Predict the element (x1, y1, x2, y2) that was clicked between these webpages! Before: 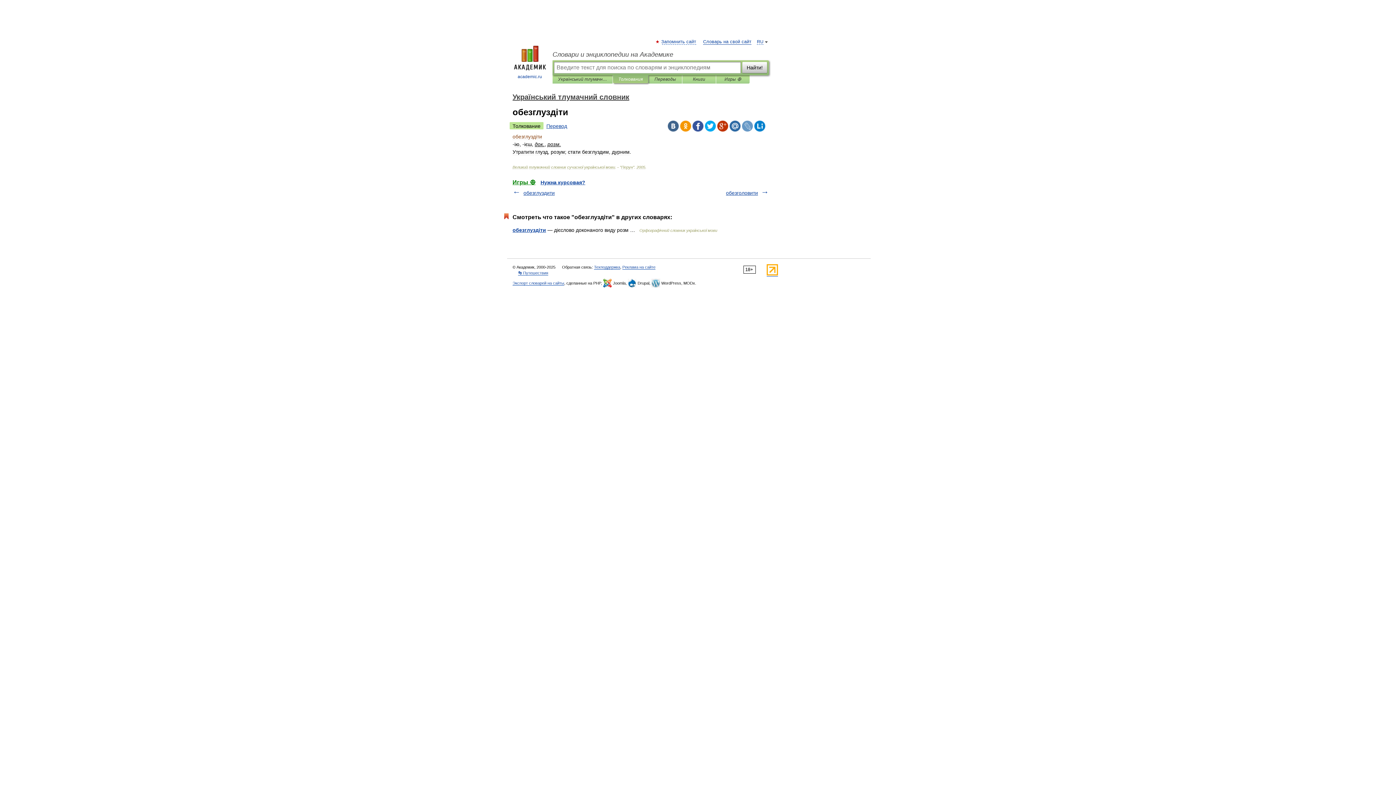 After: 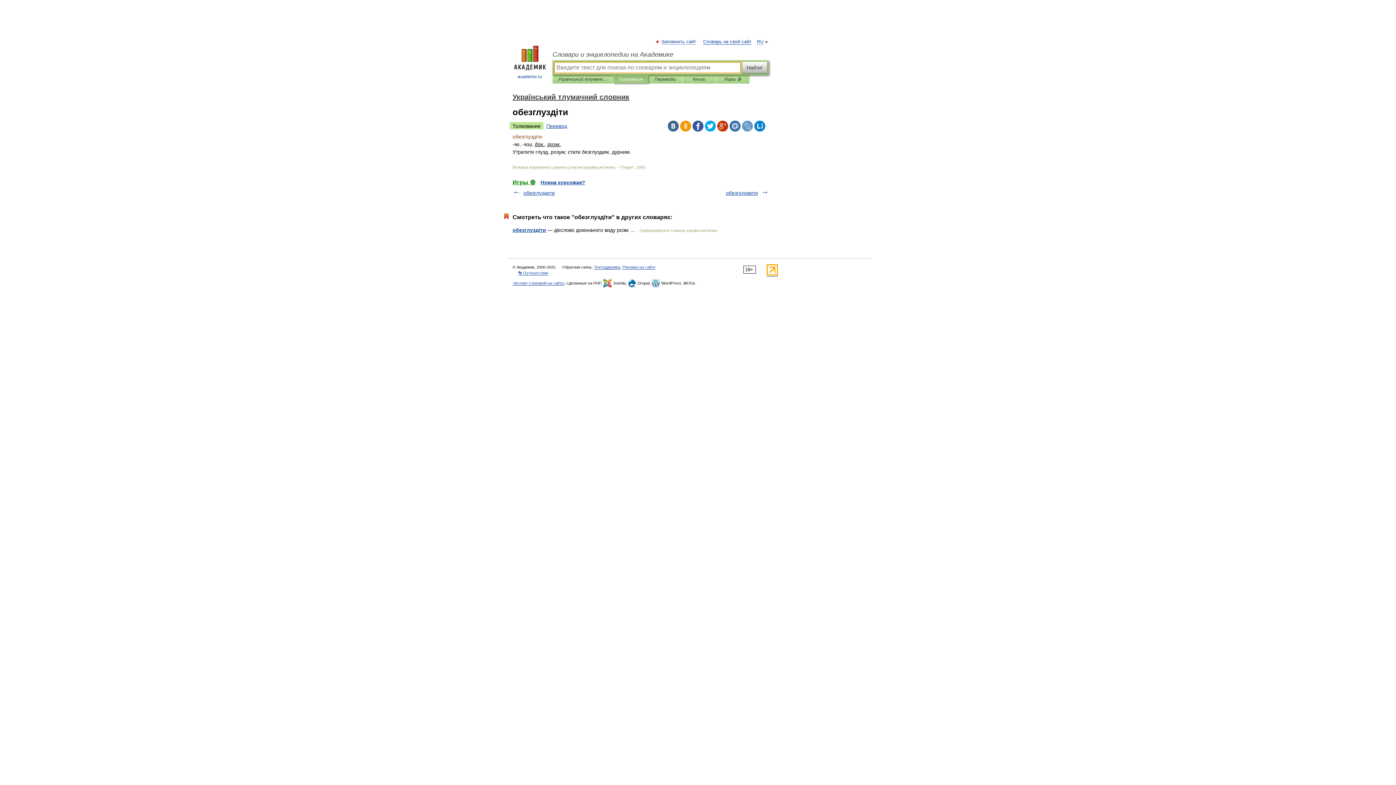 Action: bbox: (742, 61, 767, 73) label: Найти!